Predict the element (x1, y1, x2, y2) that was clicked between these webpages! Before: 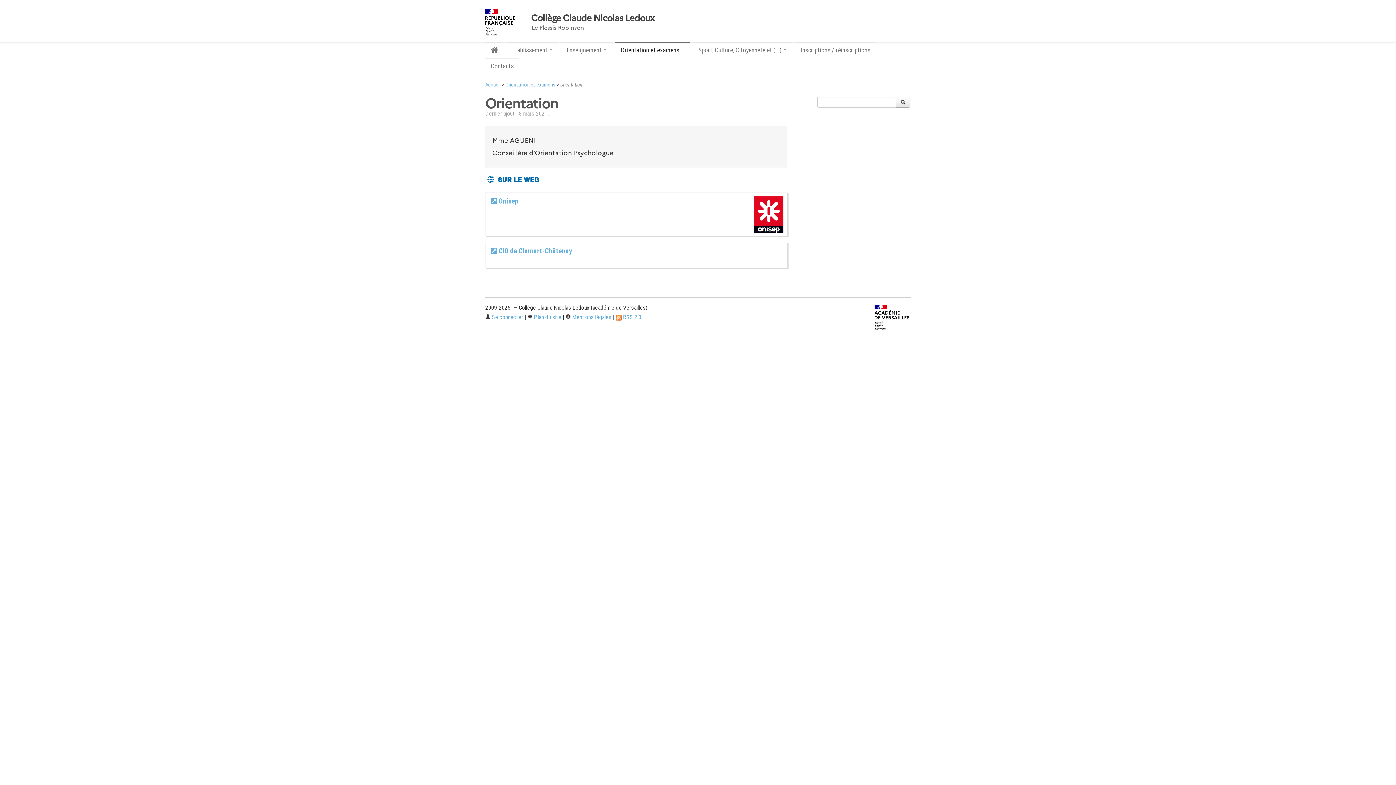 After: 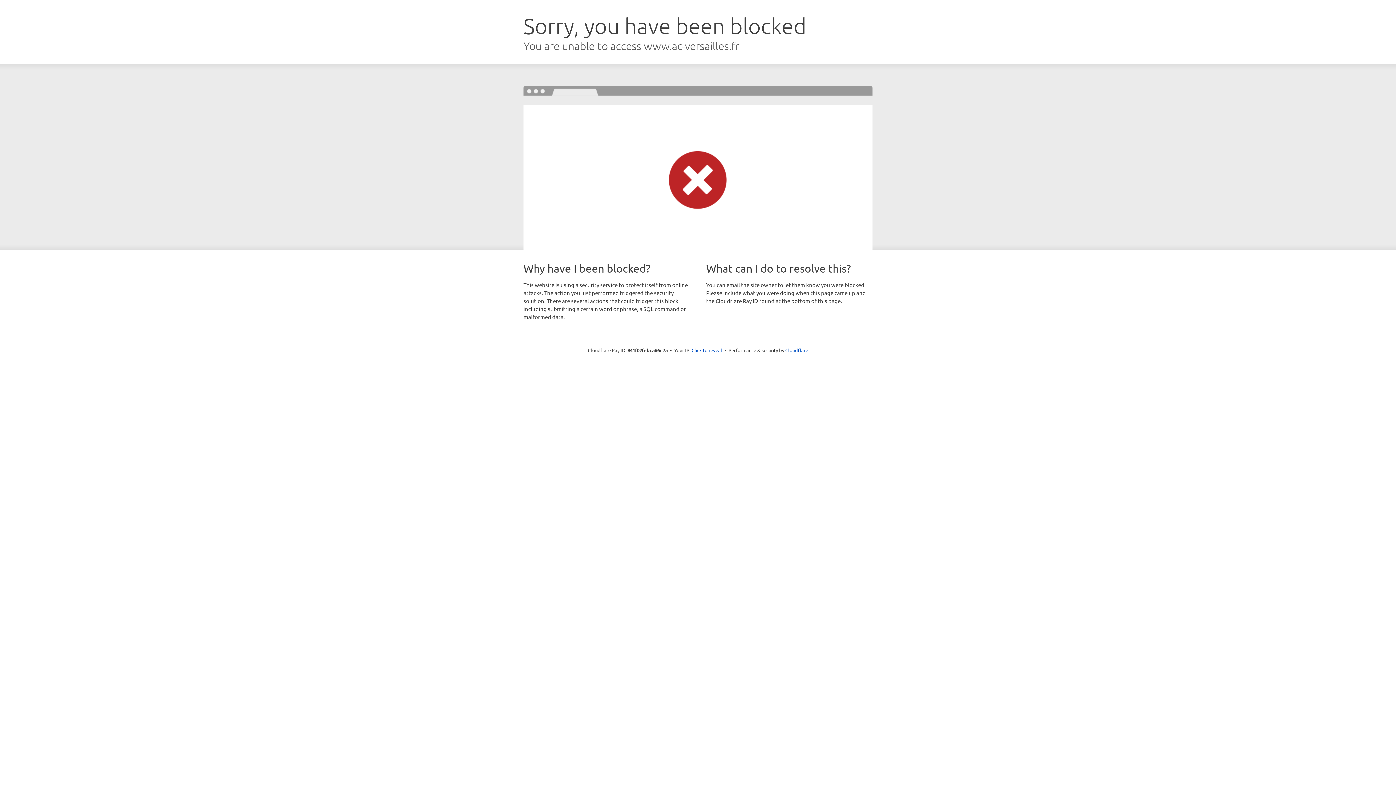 Action: bbox: (874, 315, 910, 322)